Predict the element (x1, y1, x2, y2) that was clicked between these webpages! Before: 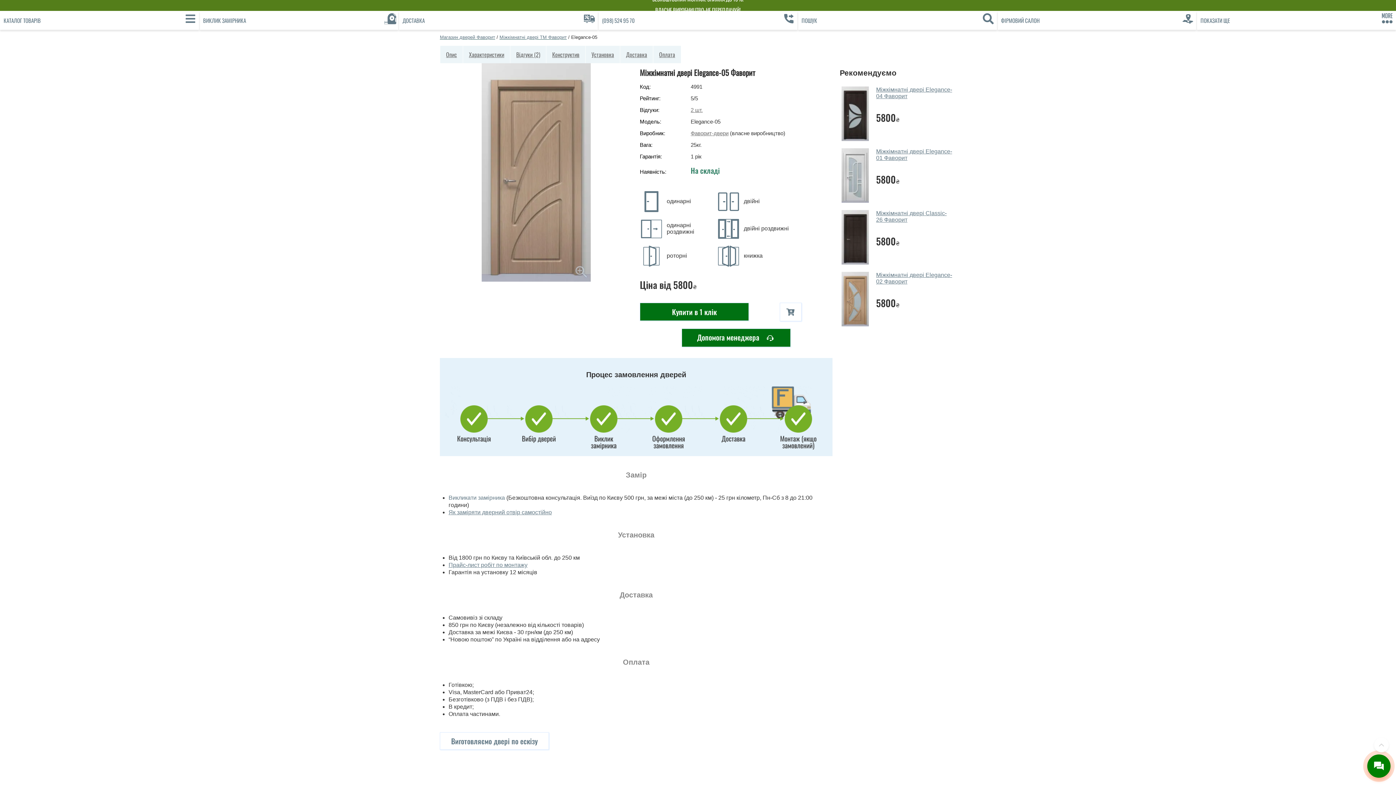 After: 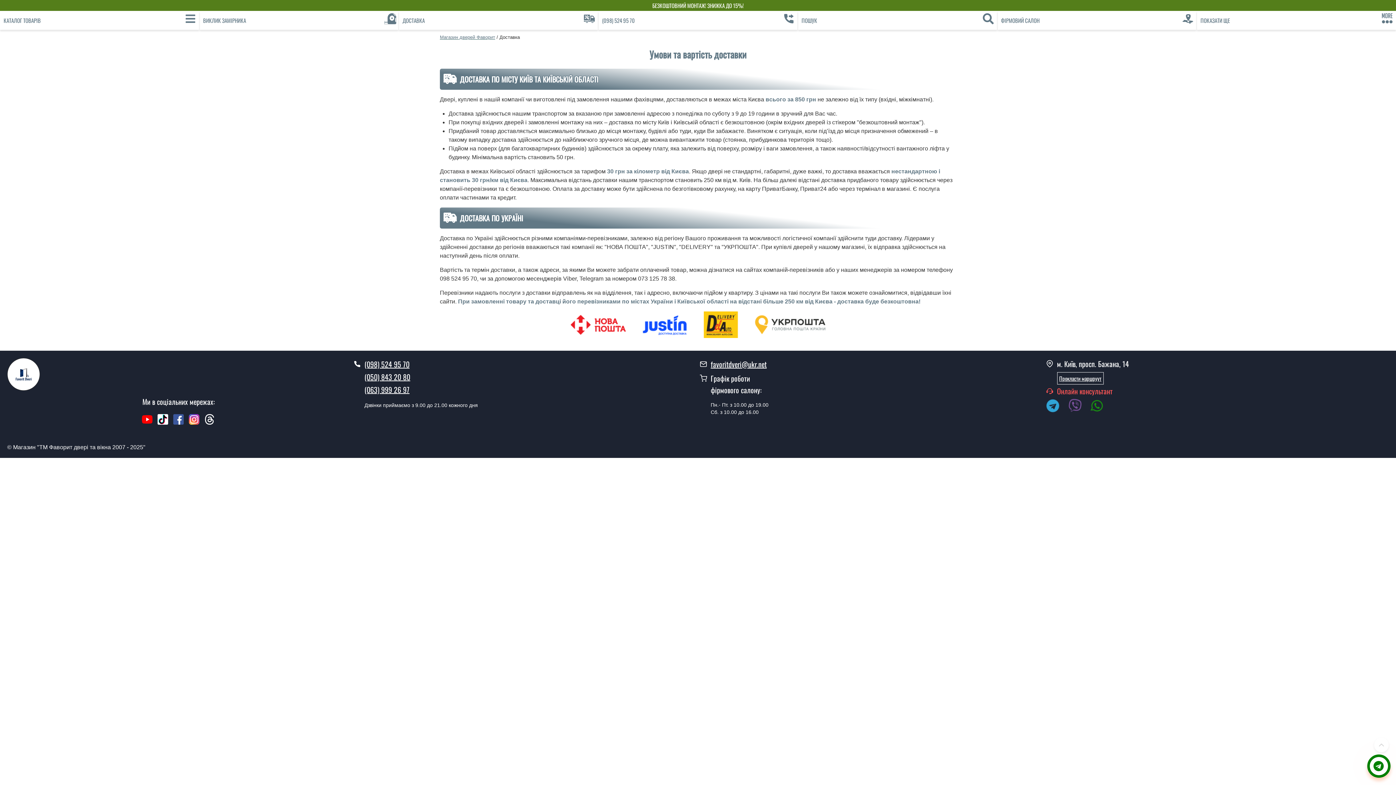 Action: label: Доставка bbox: (399, 10, 598, 29)